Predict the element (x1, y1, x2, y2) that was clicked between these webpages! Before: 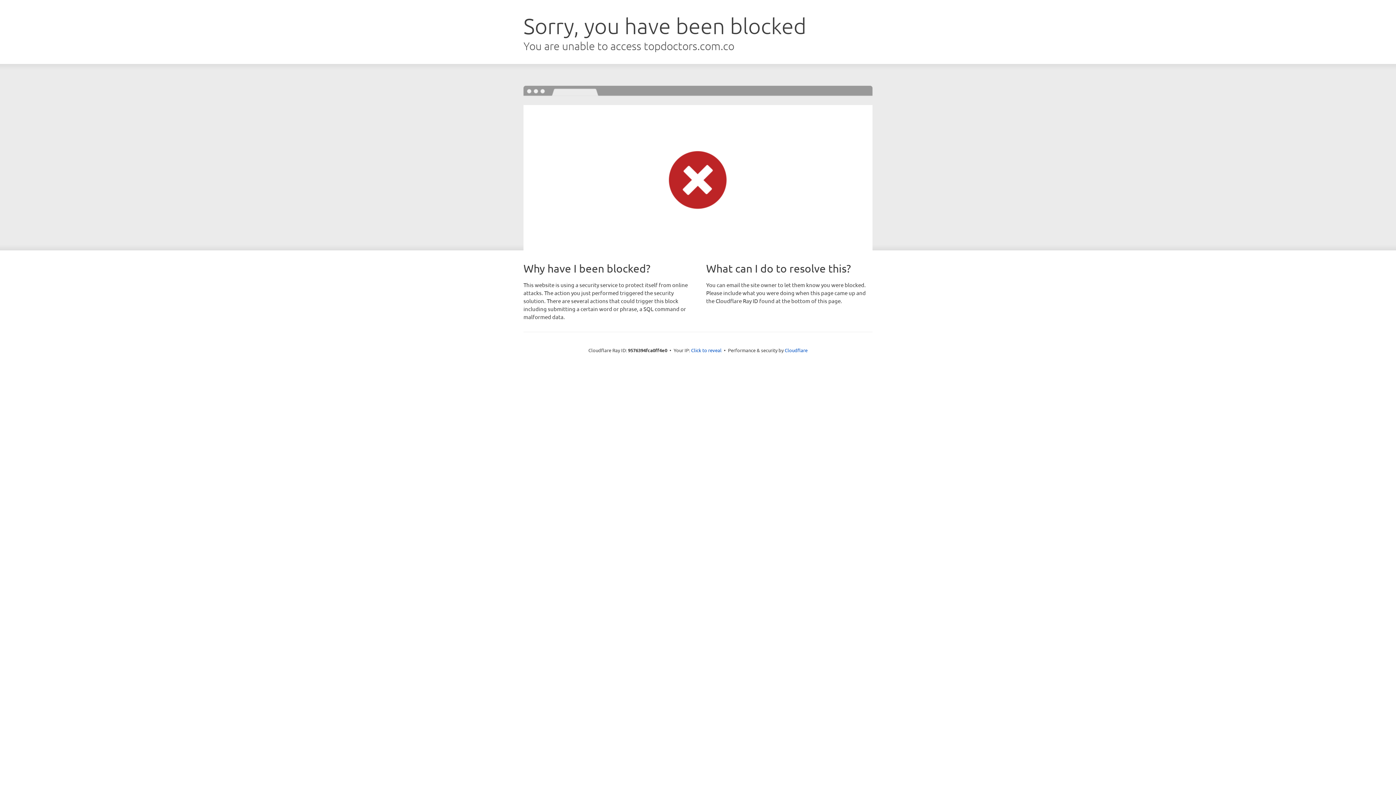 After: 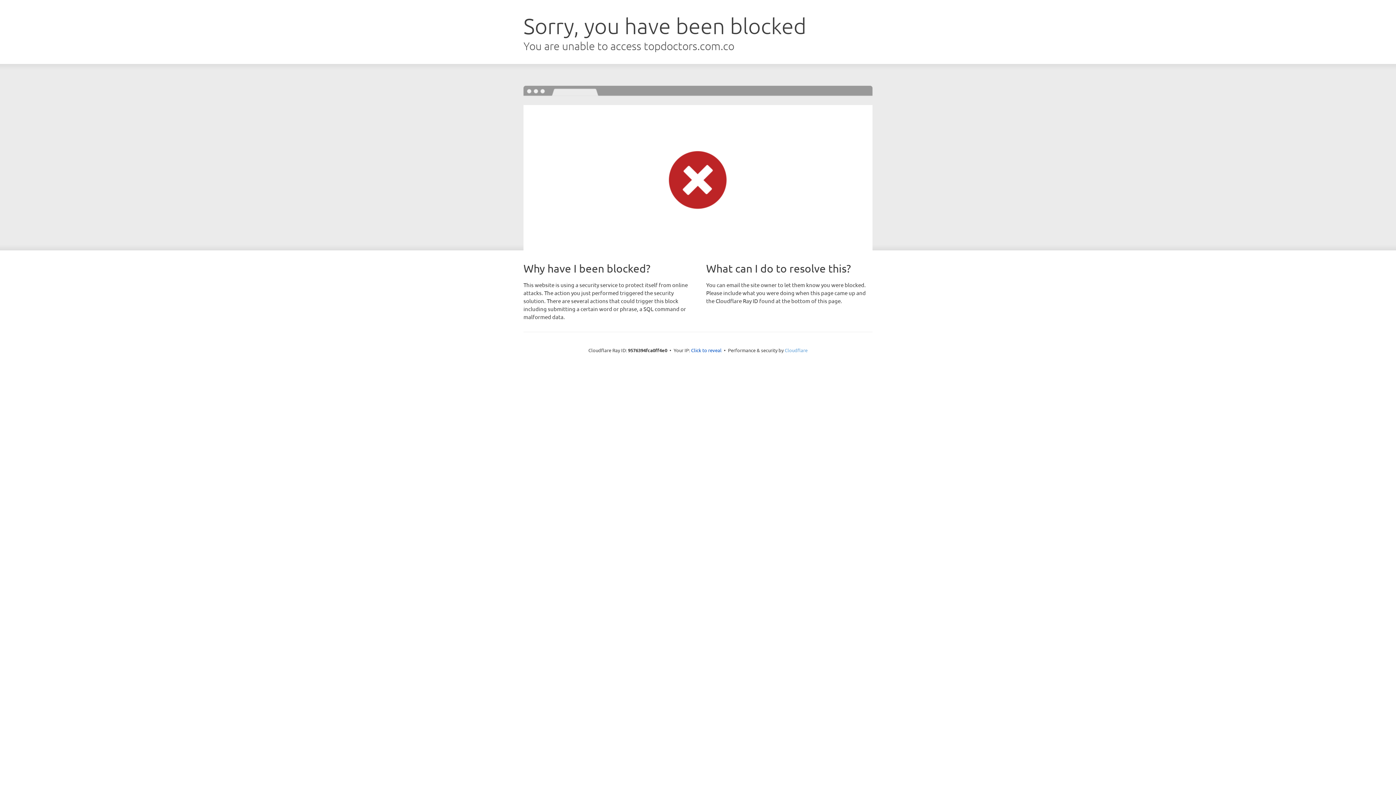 Action: label: Cloudflare bbox: (784, 347, 807, 353)